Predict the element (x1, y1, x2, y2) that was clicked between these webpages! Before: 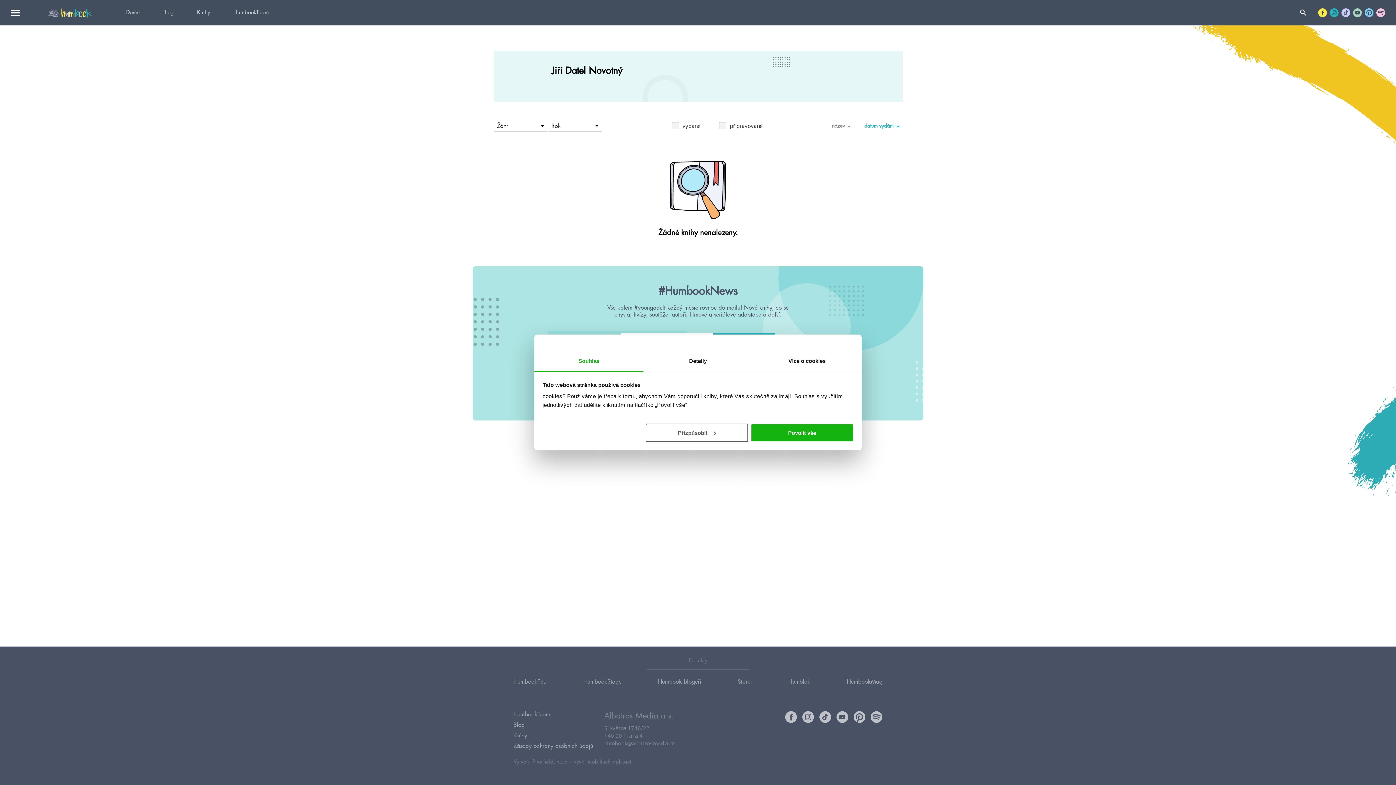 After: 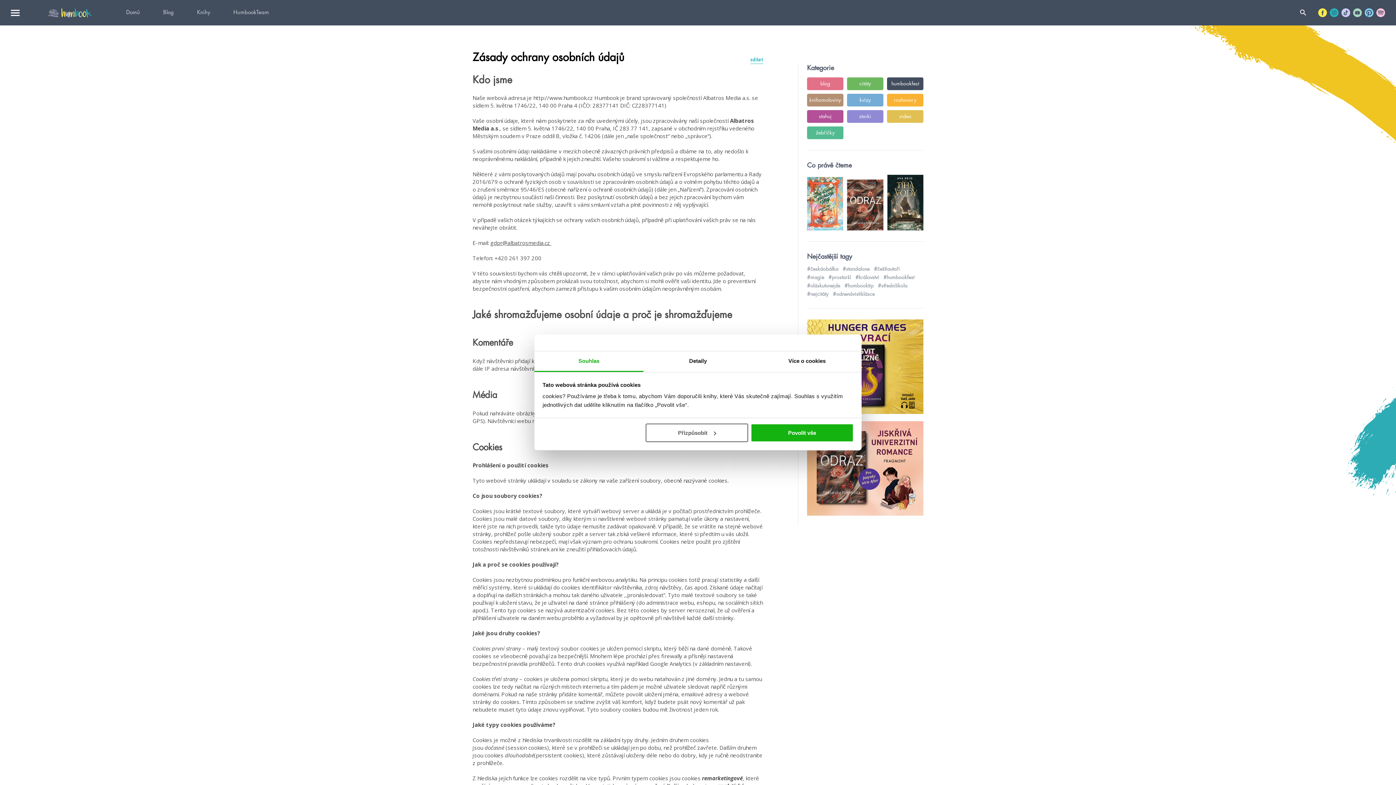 Action: bbox: (513, 741, 593, 752) label: Zásady ochrany osobních údajů